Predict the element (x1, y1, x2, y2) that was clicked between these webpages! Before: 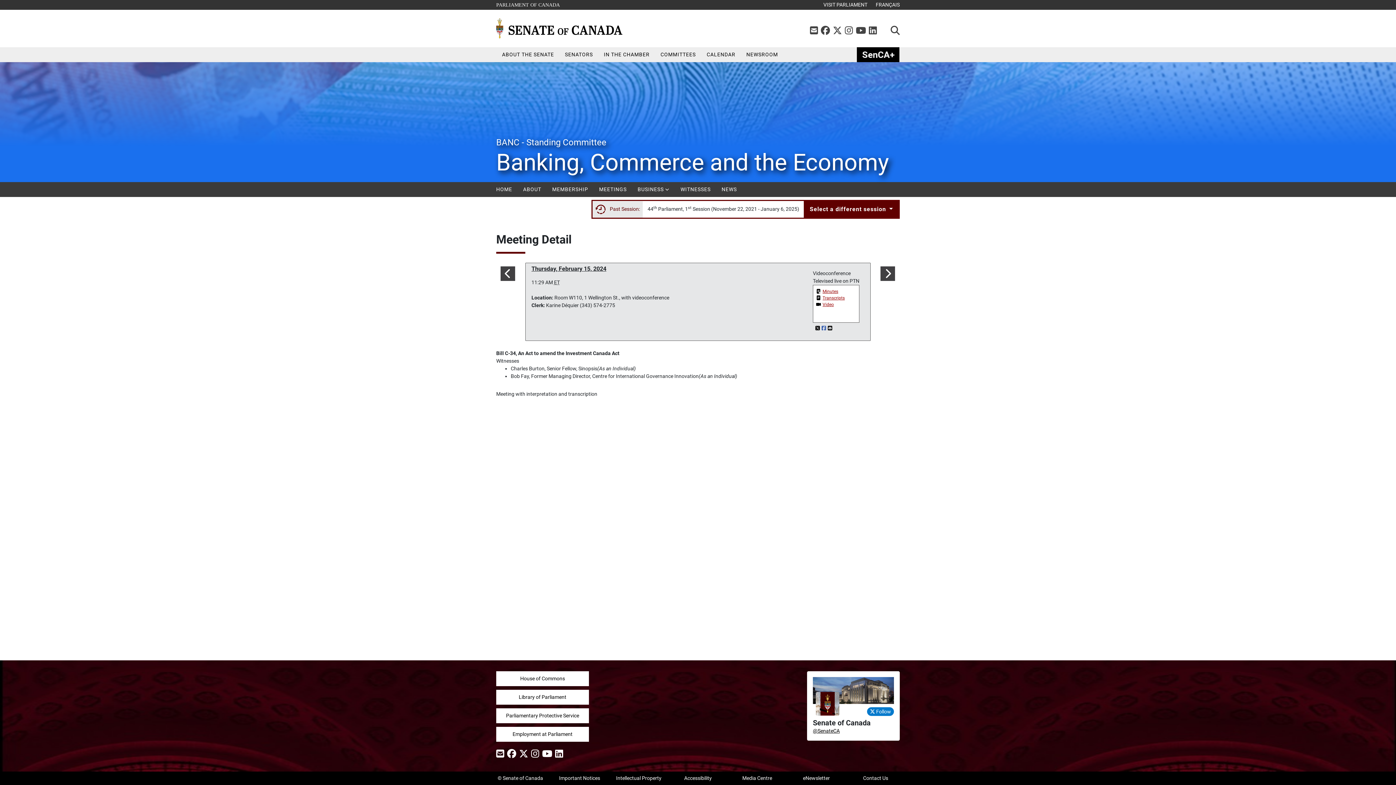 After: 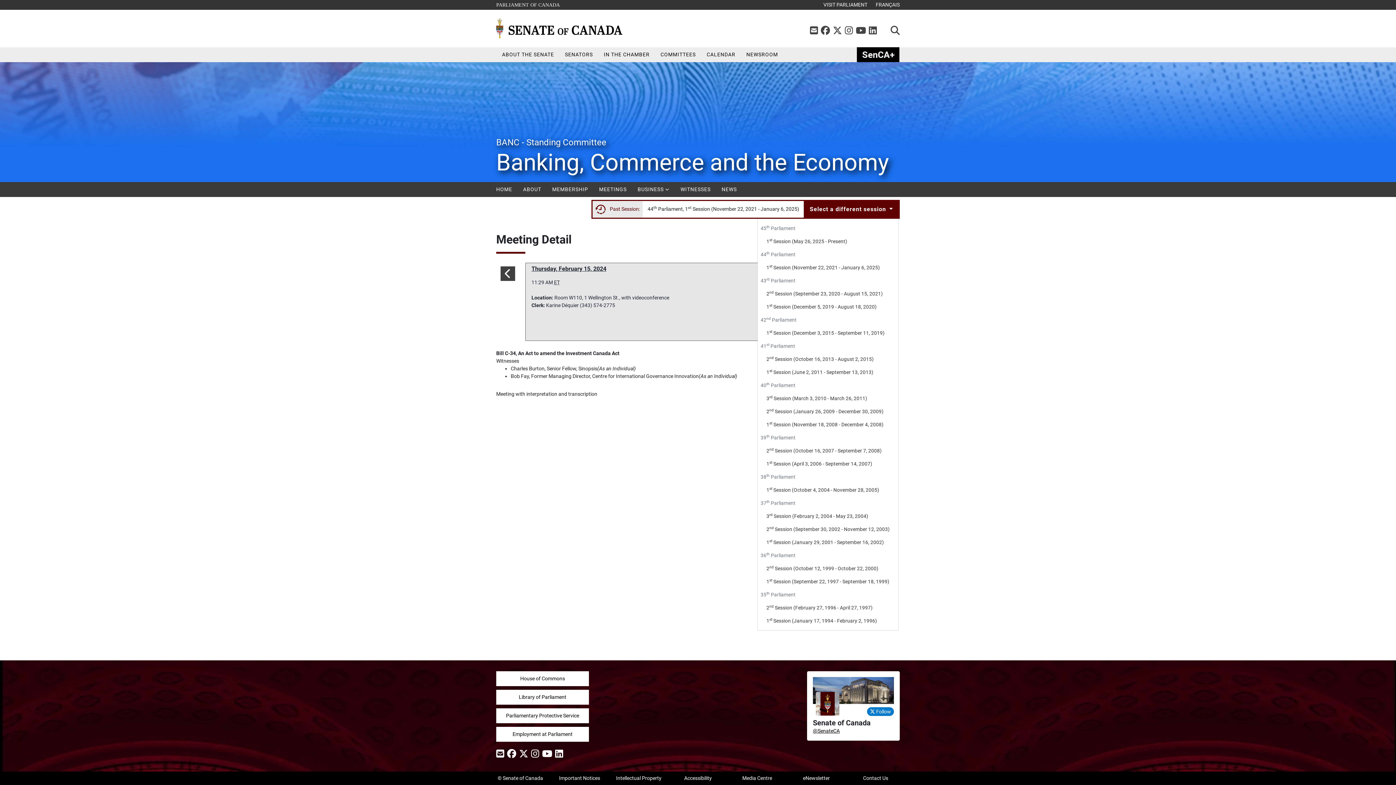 Action: label: Select a different session  bbox: (804, 201, 898, 217)